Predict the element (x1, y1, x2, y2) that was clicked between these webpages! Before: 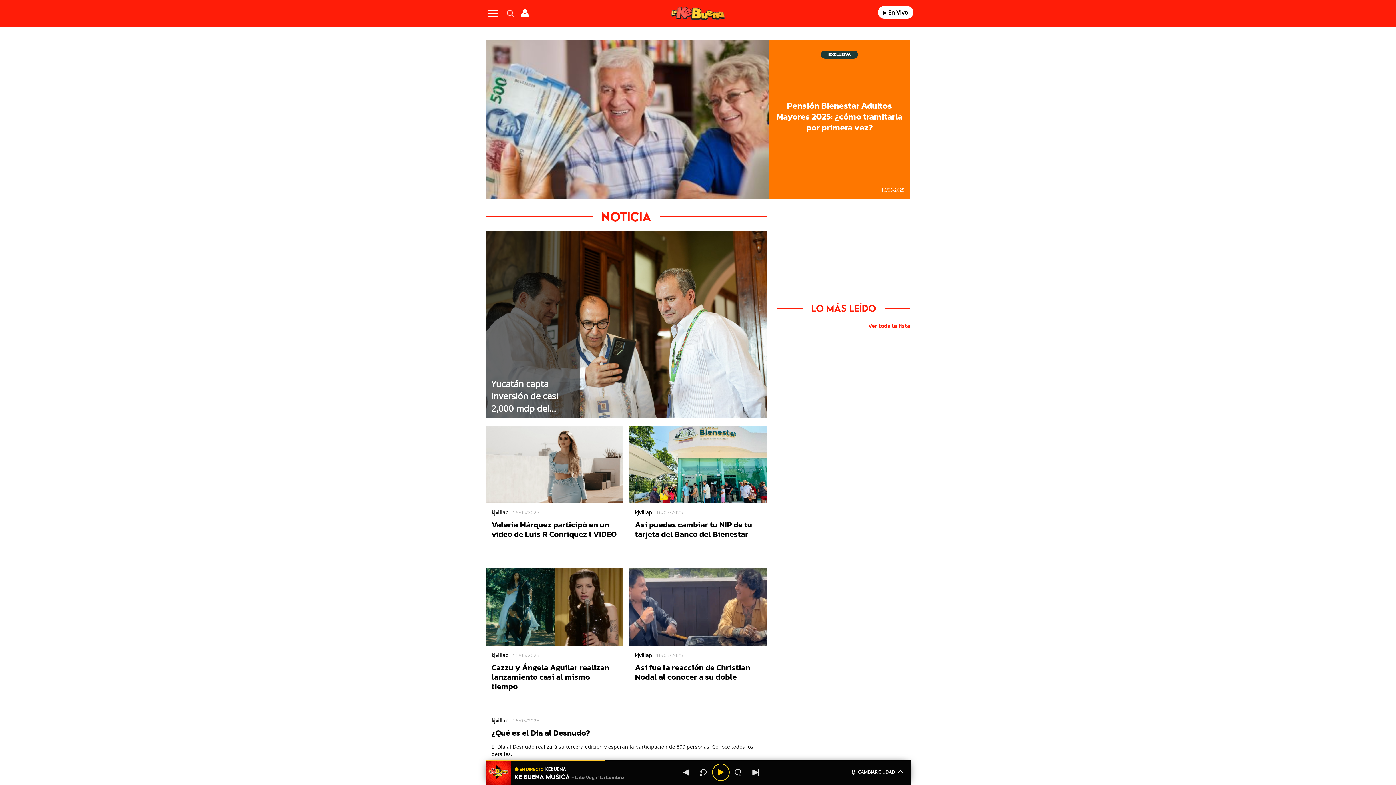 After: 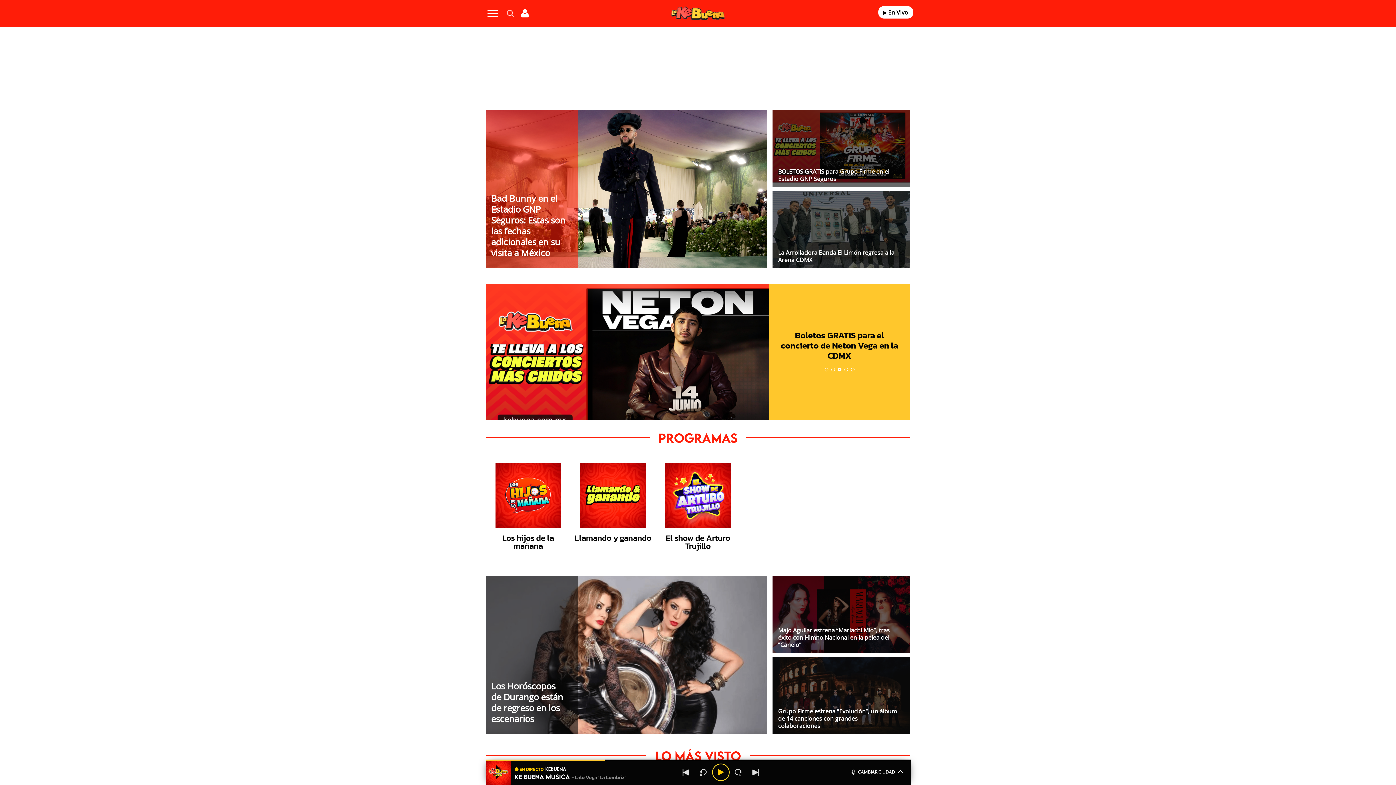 Action: label: Logo Link bbox: (671, 6, 724, 20)